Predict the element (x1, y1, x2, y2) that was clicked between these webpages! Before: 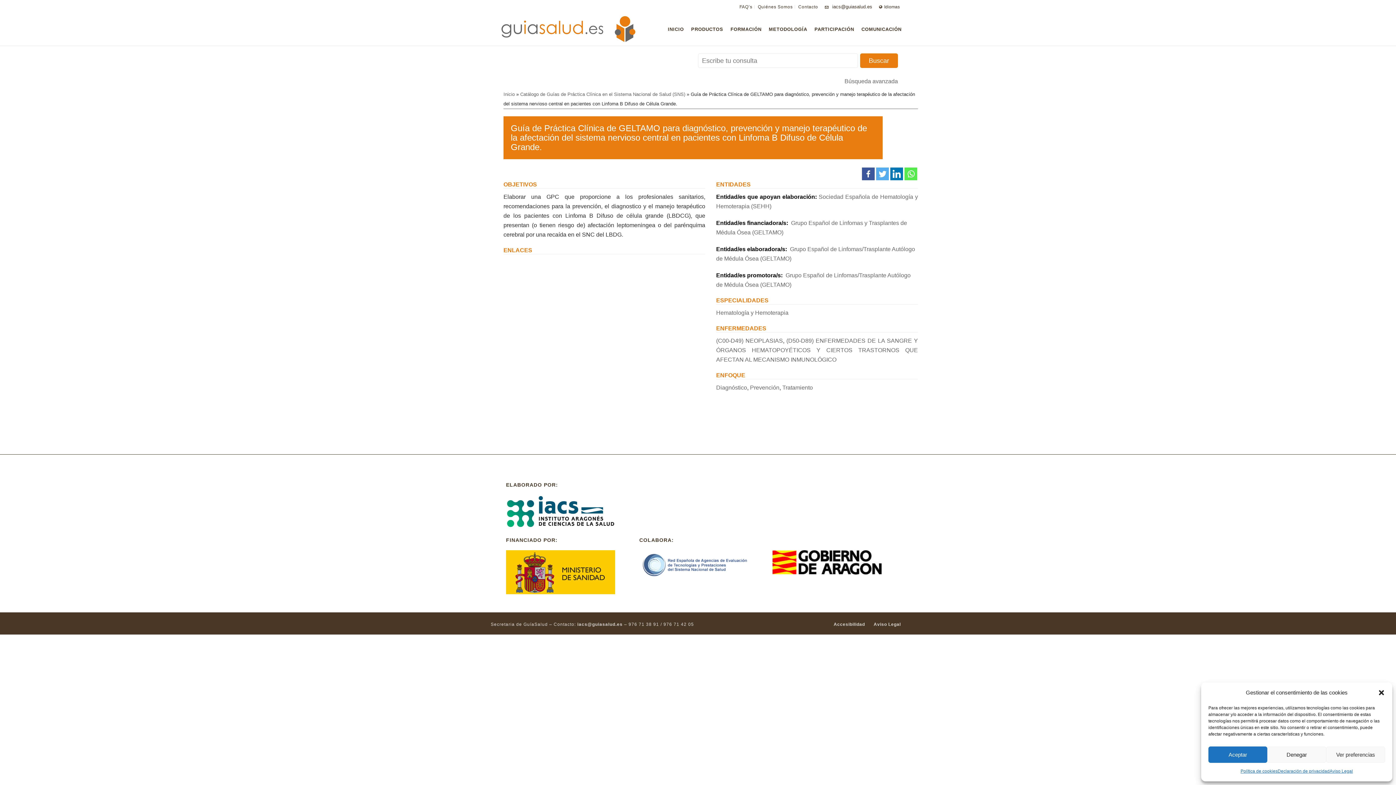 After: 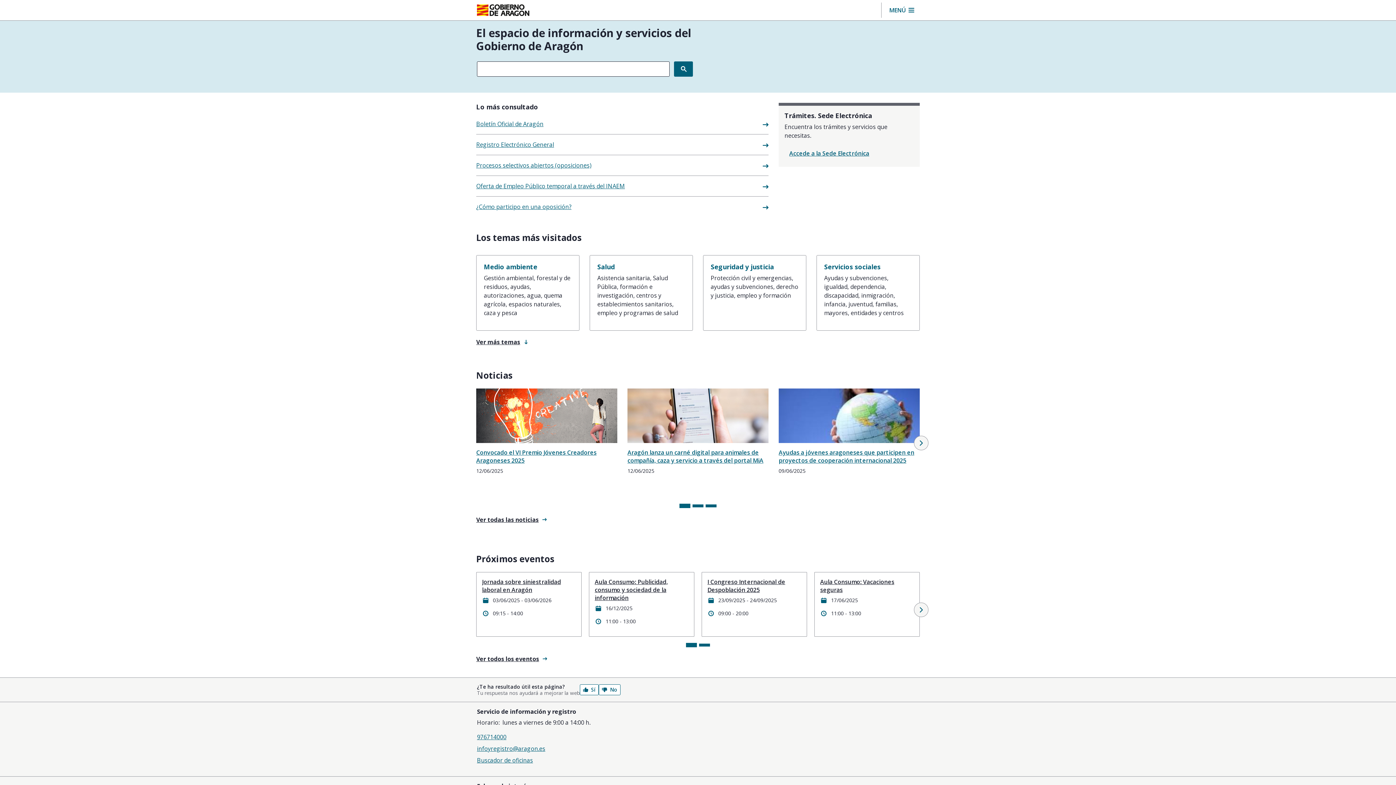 Action: bbox: (772, 559, 881, 565)